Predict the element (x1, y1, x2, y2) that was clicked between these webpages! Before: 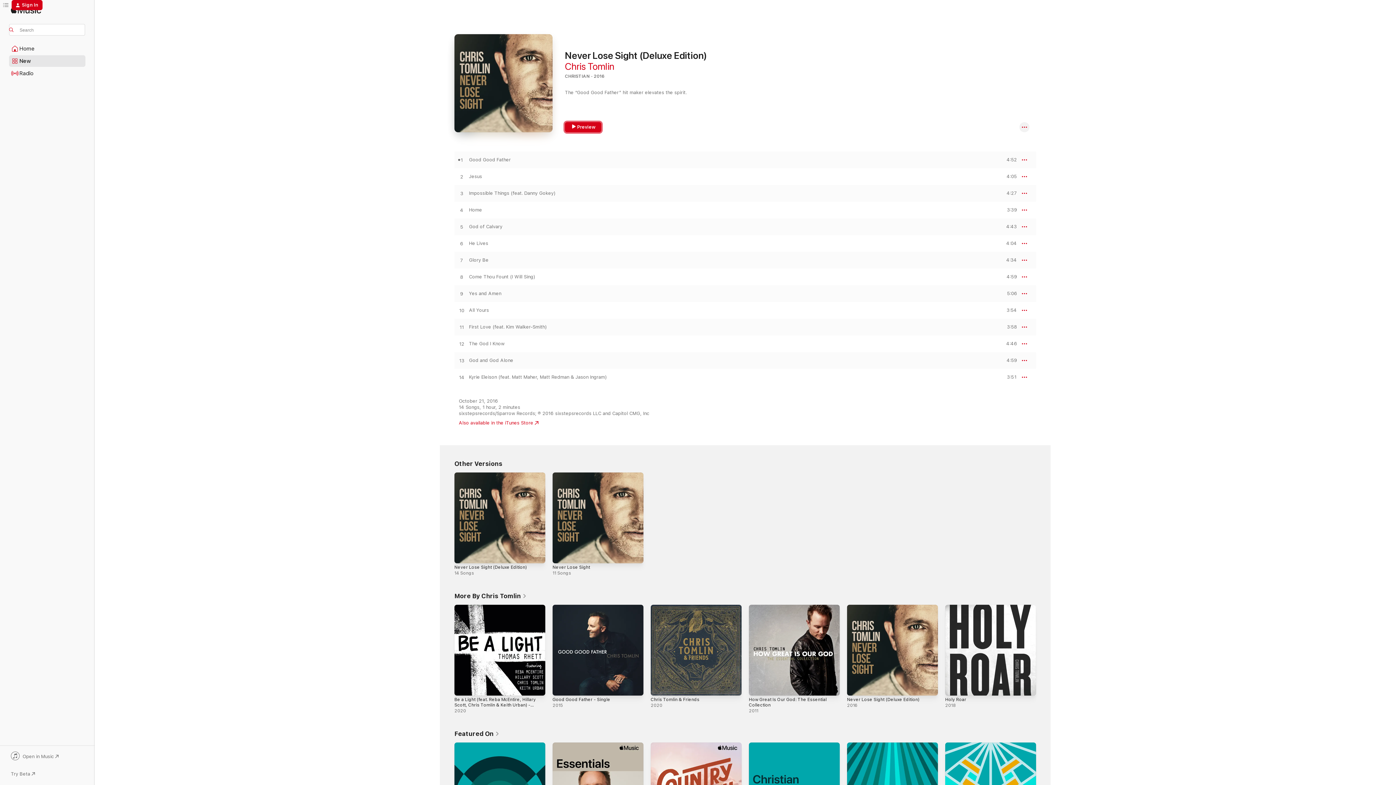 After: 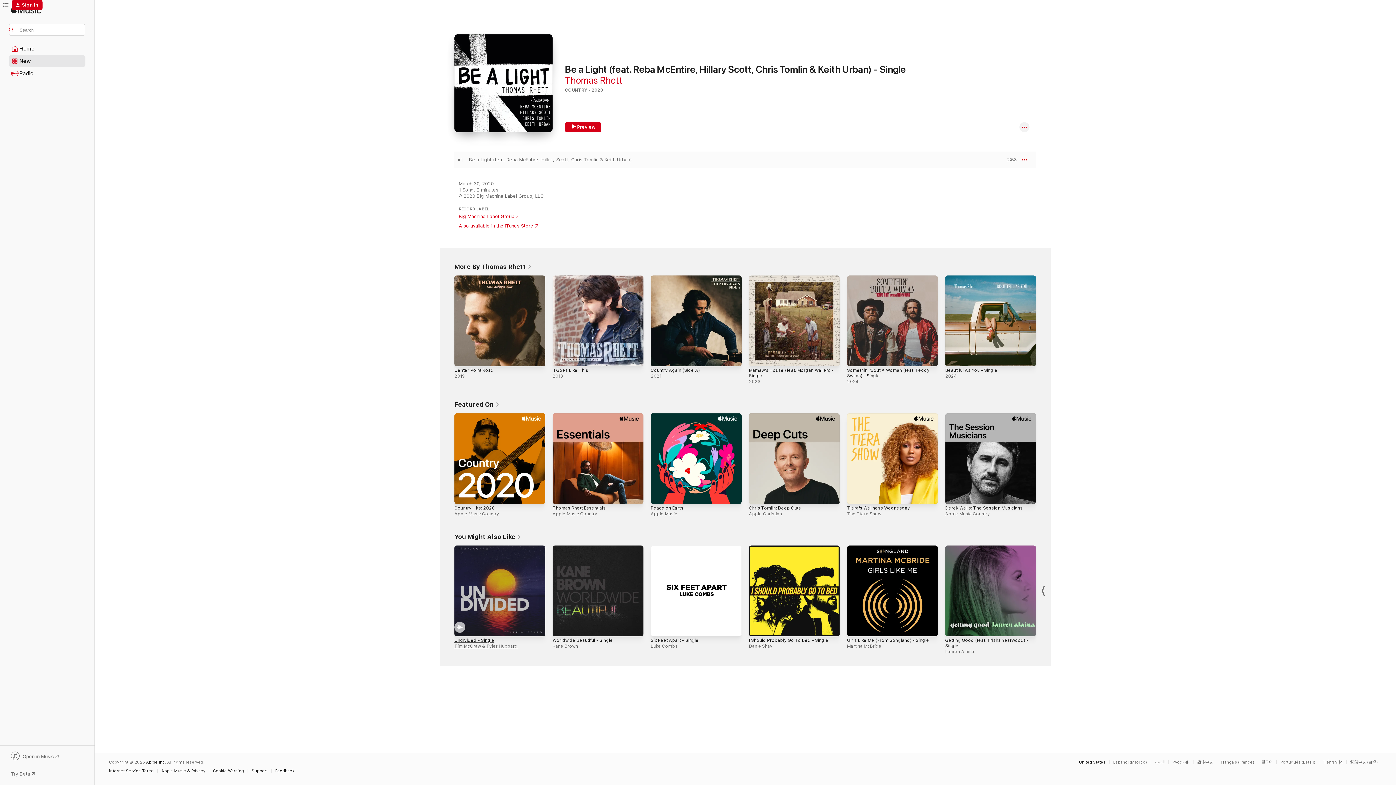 Action: bbox: (454, 604, 545, 695) label: Be a Light (feat. Reba McEntire, Hillary Scott, Chris Tomlin & Keith Urban) - Single, 2020